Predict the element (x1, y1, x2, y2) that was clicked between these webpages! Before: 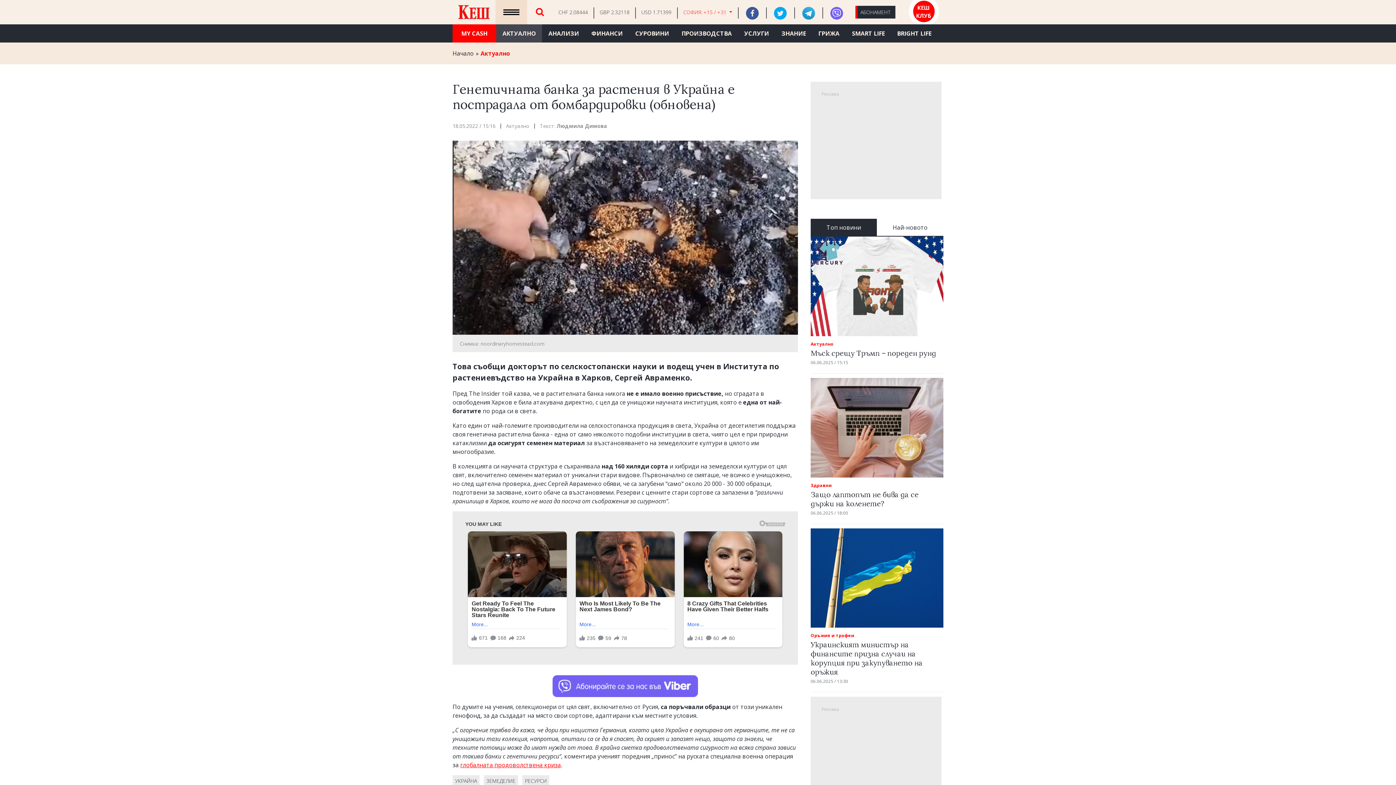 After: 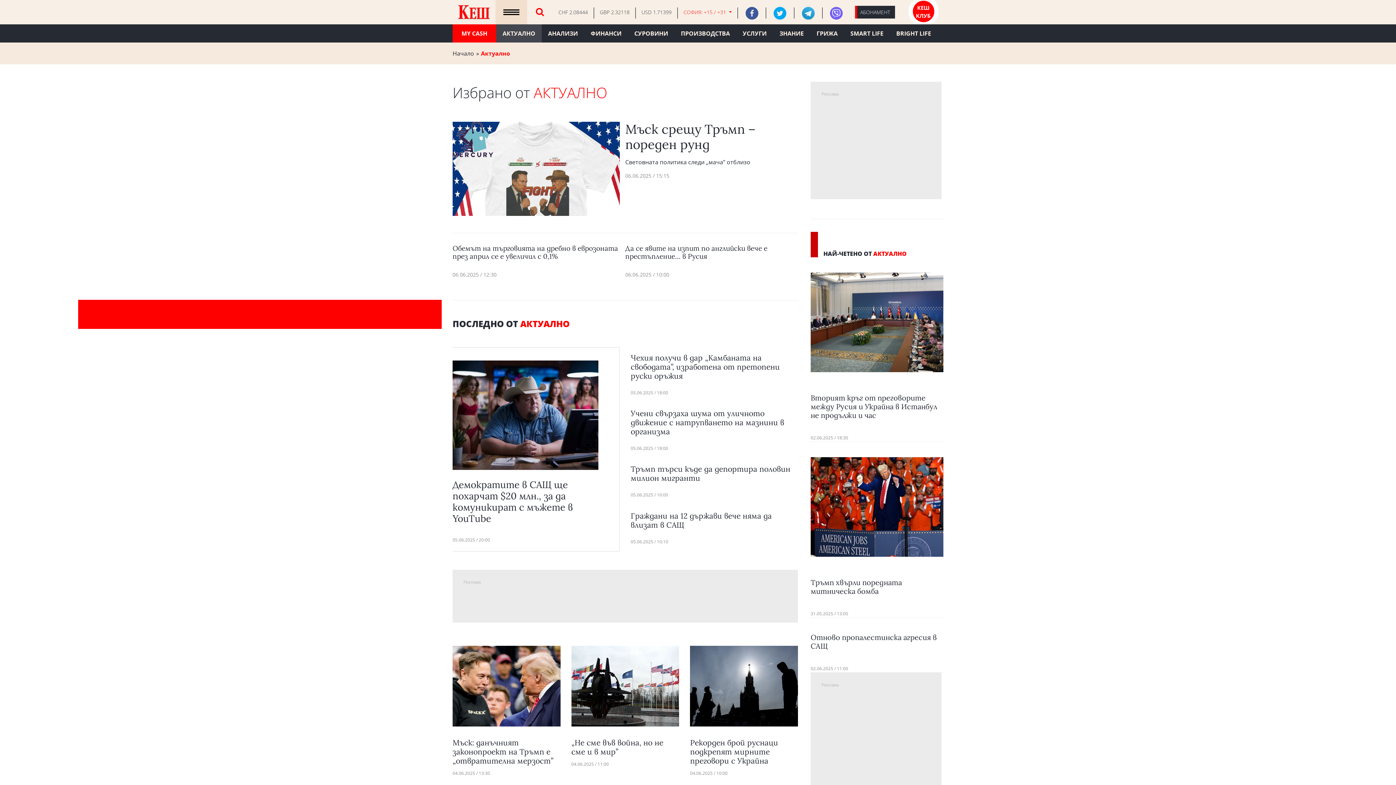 Action: bbox: (480, 49, 510, 57) label: Актуално